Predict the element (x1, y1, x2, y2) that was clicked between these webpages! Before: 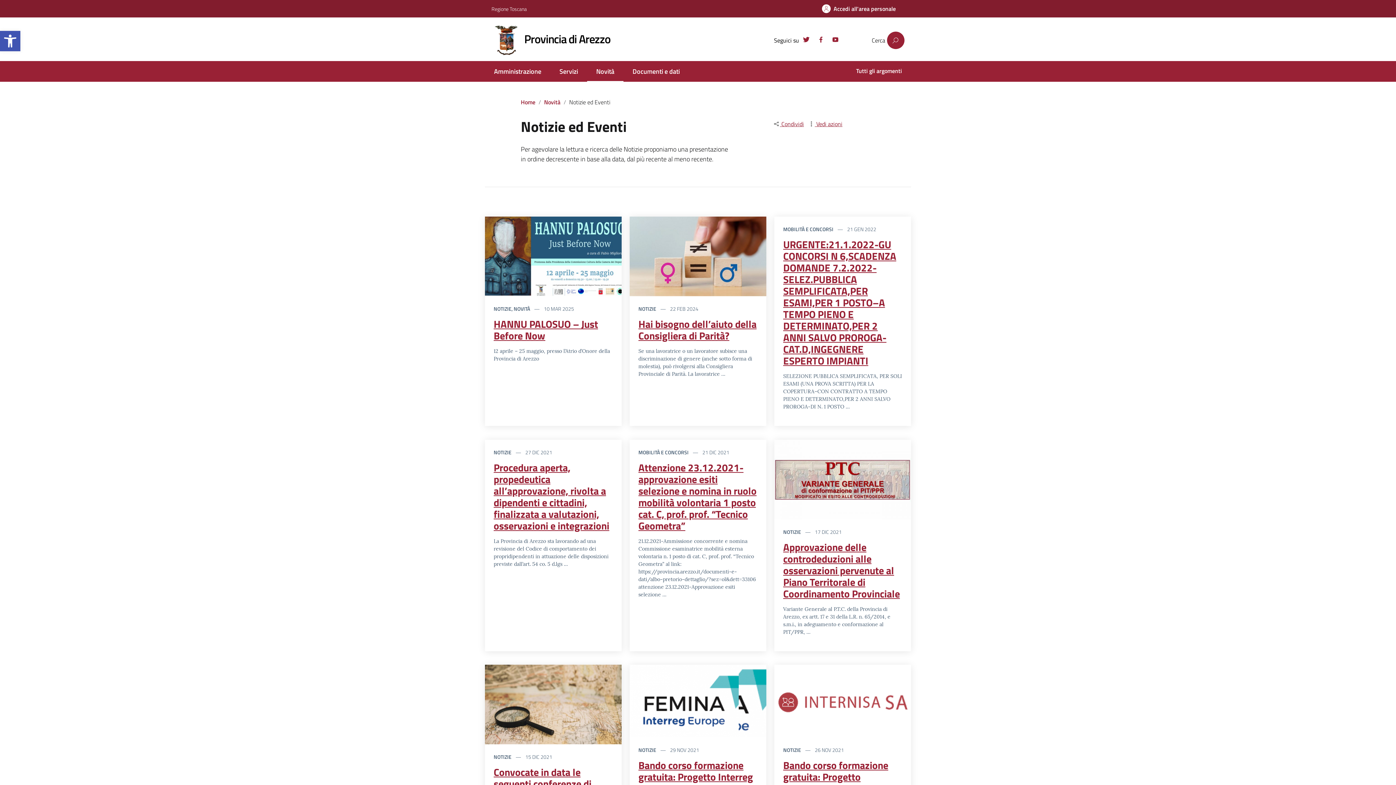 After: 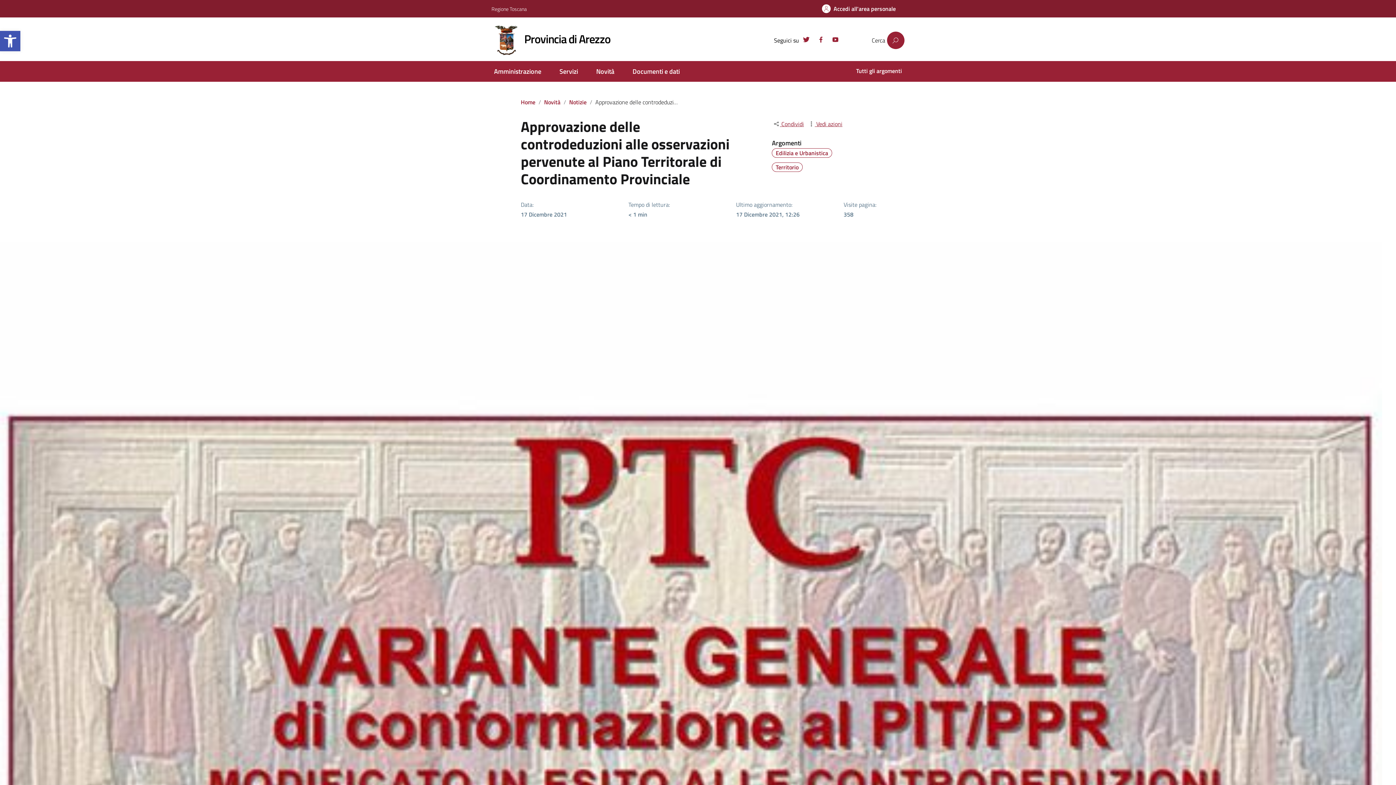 Action: bbox: (783, 541, 902, 605) label: Approvazione delle controdeduzioni alle osservazioni pervenute al Piano Territorale di Coordinamento Provinciale